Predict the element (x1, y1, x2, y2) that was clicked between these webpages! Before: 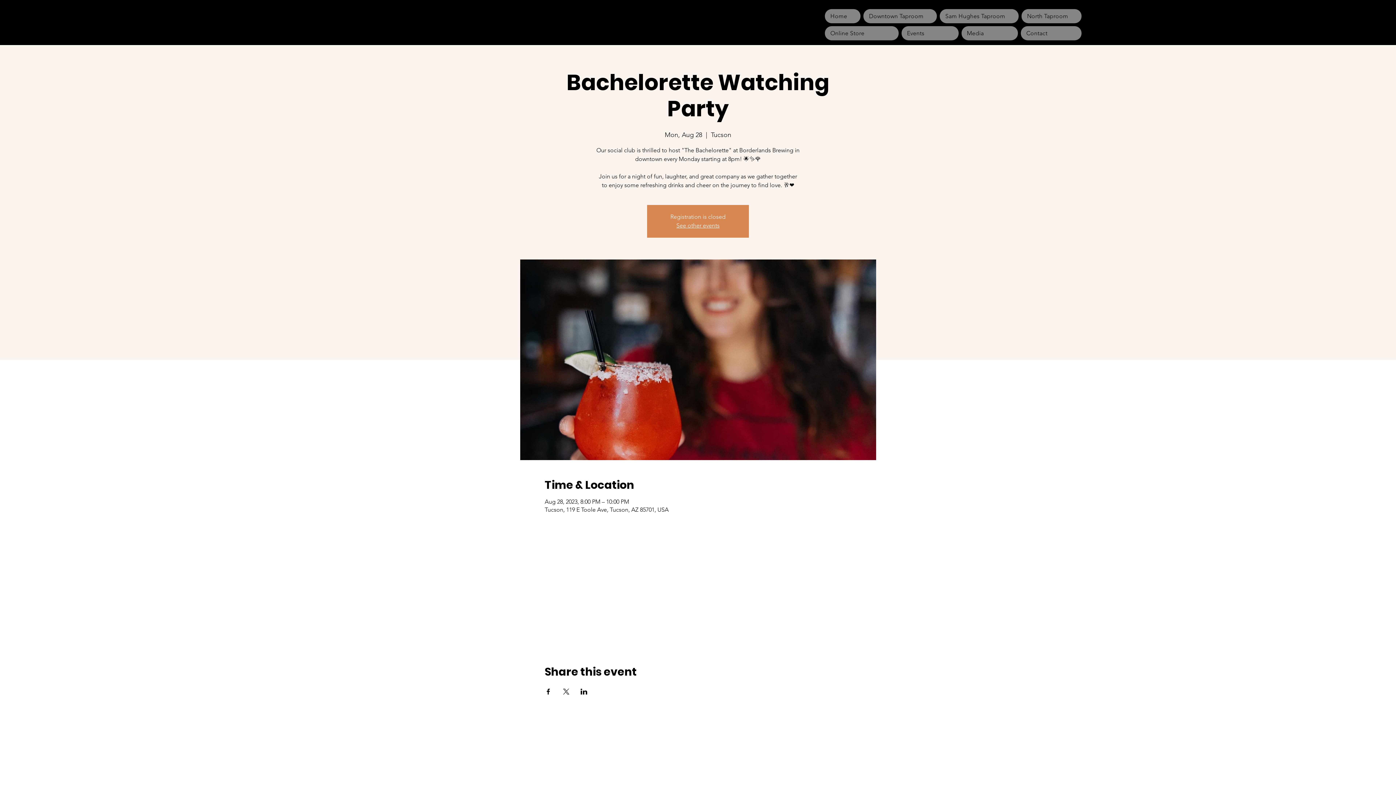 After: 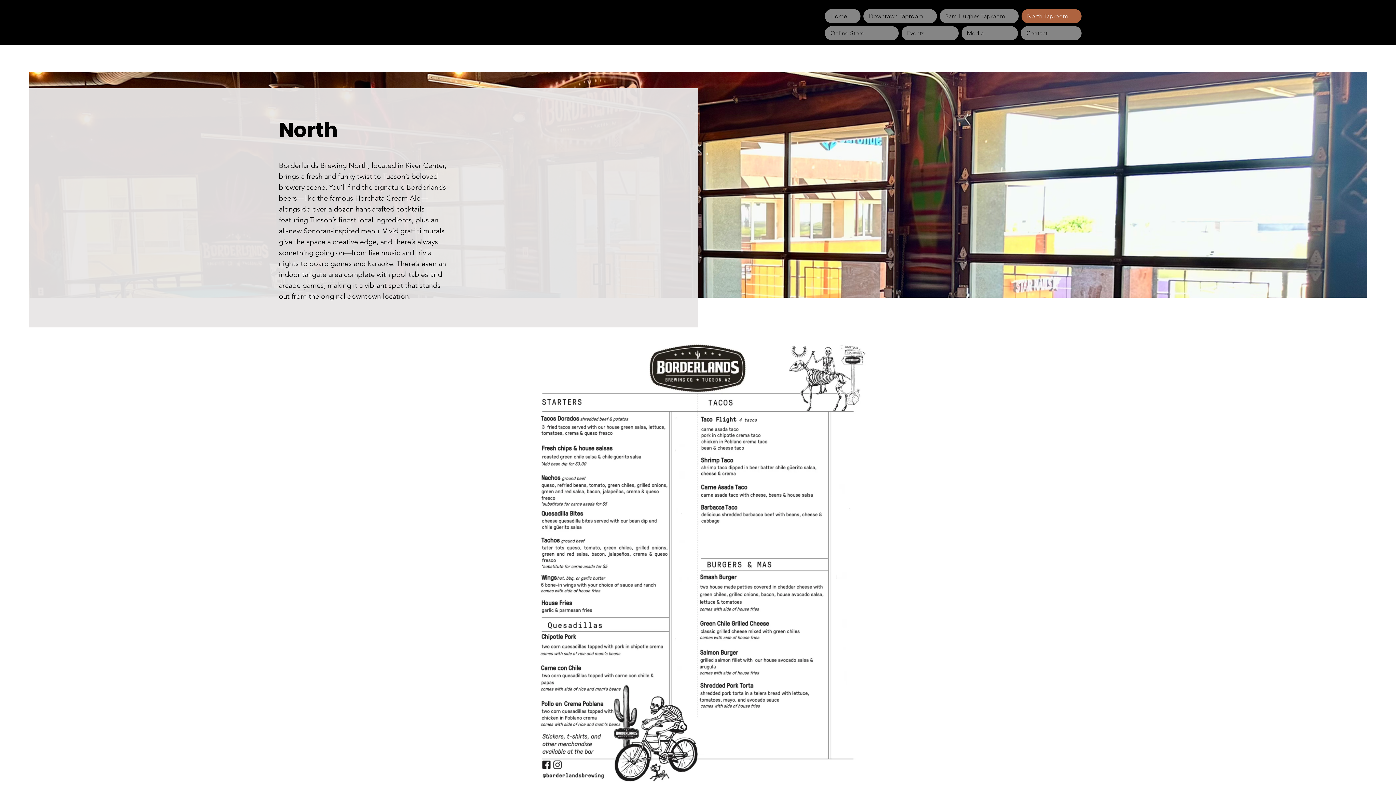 Action: label: North Taproom bbox: (1021, 9, 1081, 23)